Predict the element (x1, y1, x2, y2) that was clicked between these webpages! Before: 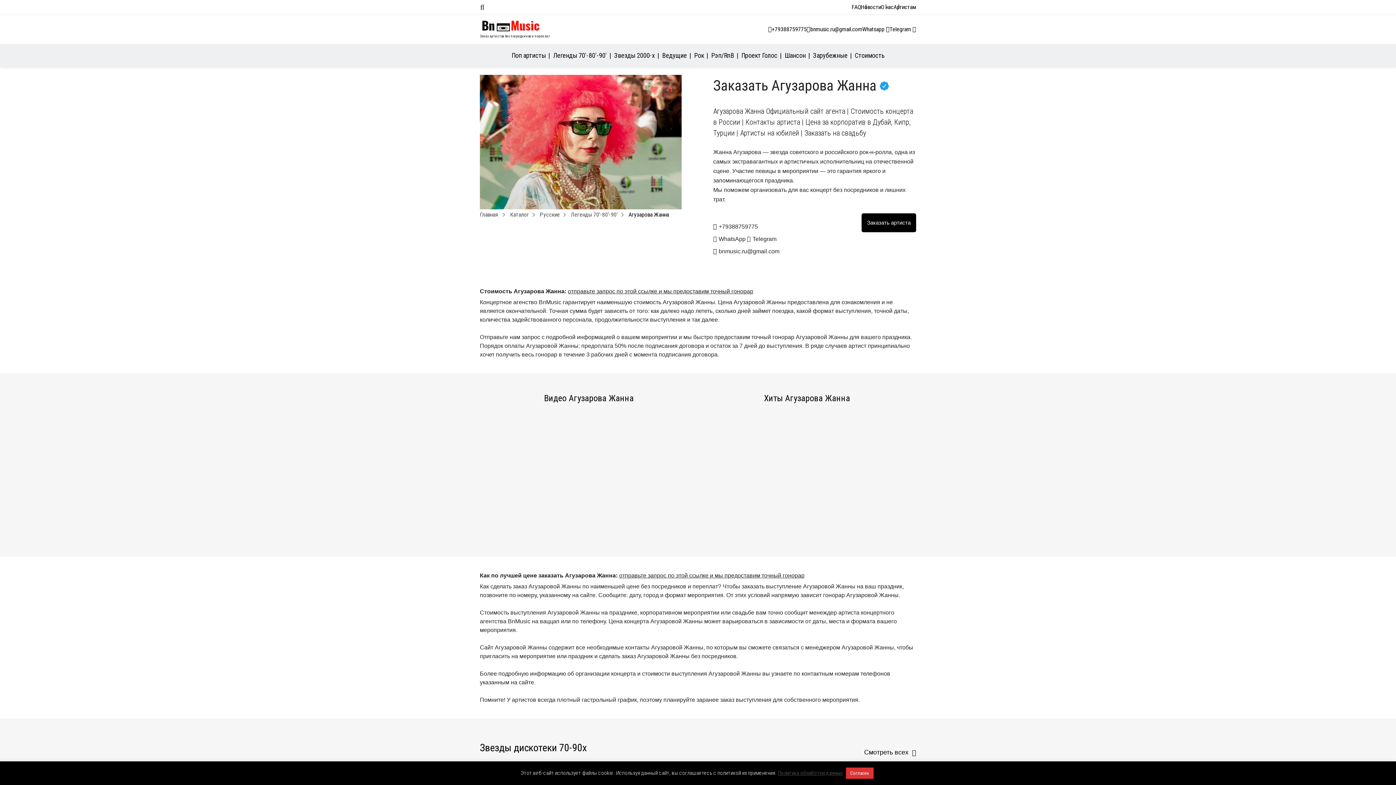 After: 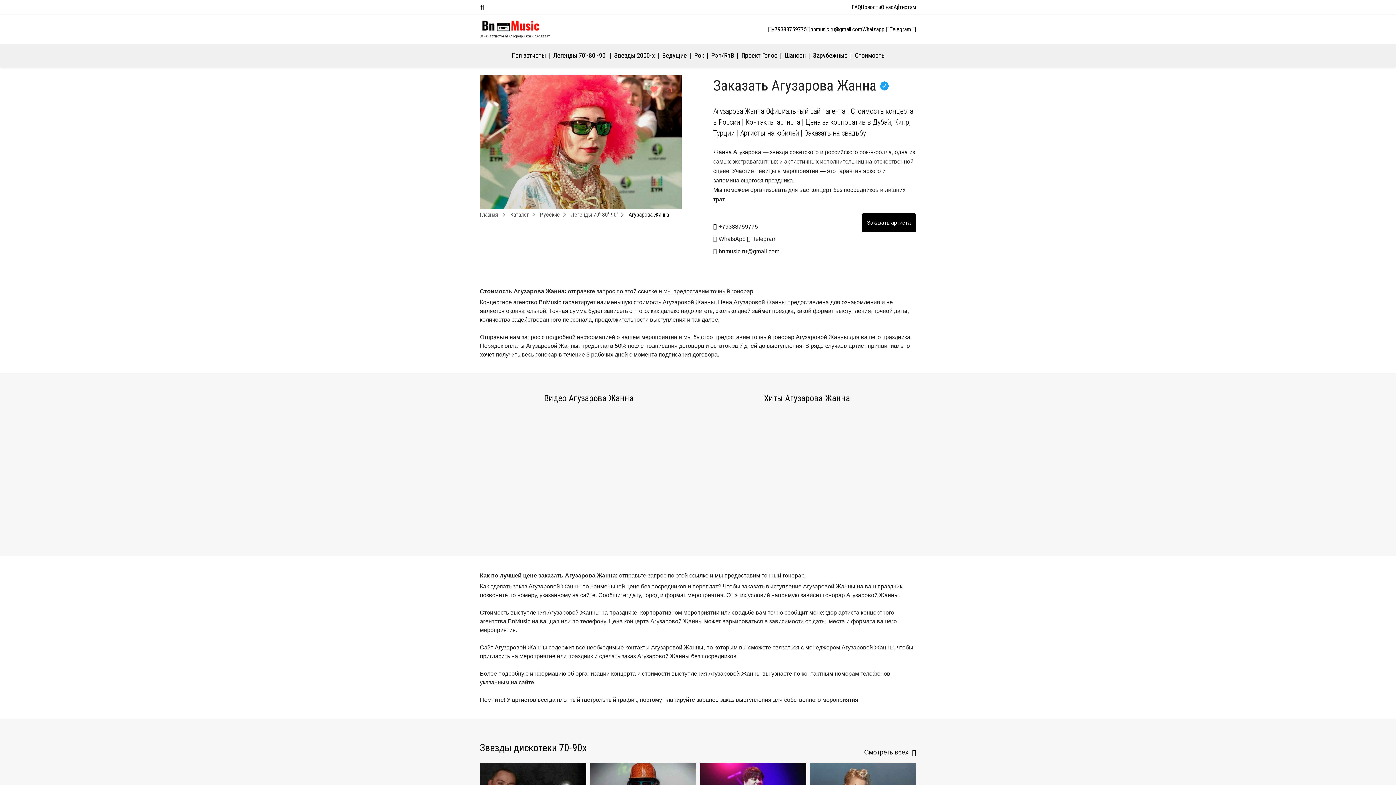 Action: label: Согласен bbox: (846, 768, 873, 779)